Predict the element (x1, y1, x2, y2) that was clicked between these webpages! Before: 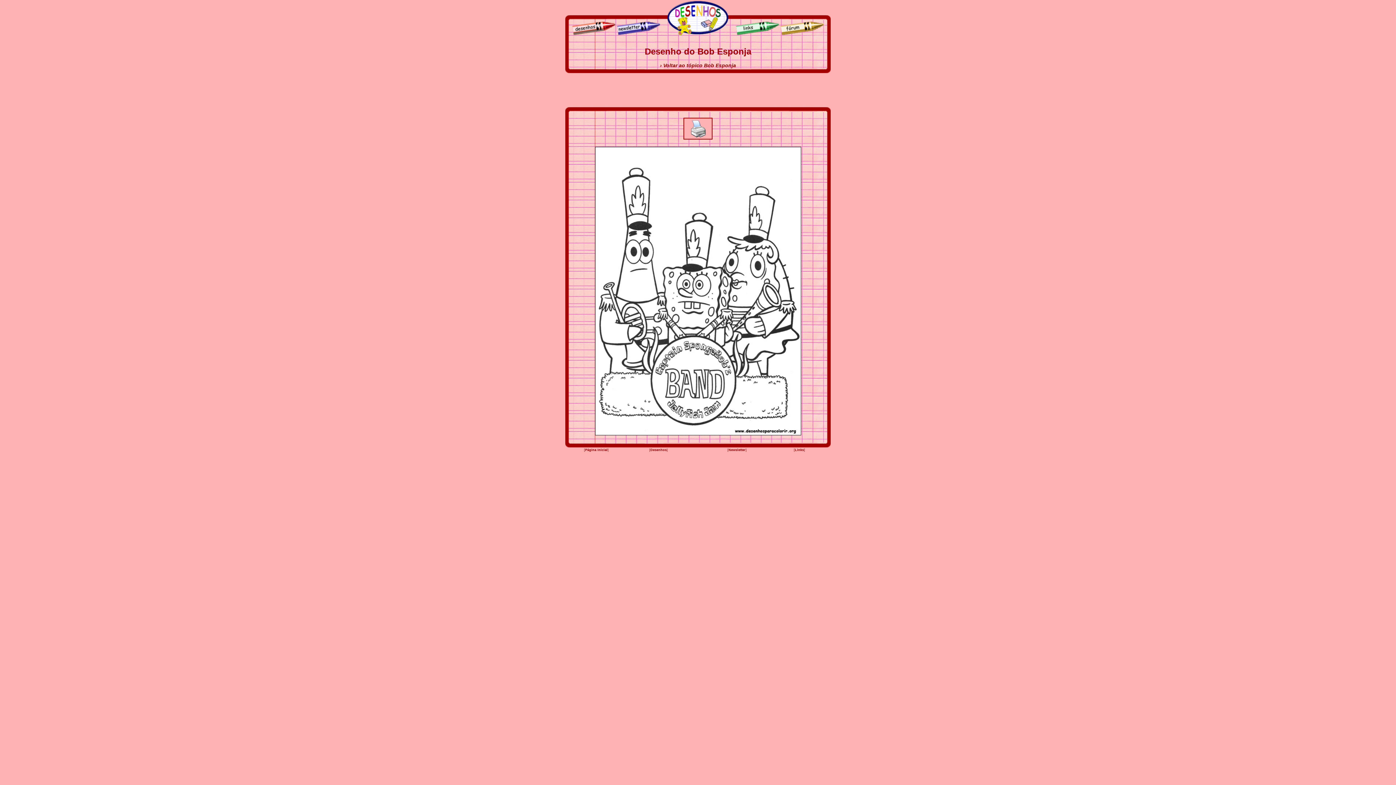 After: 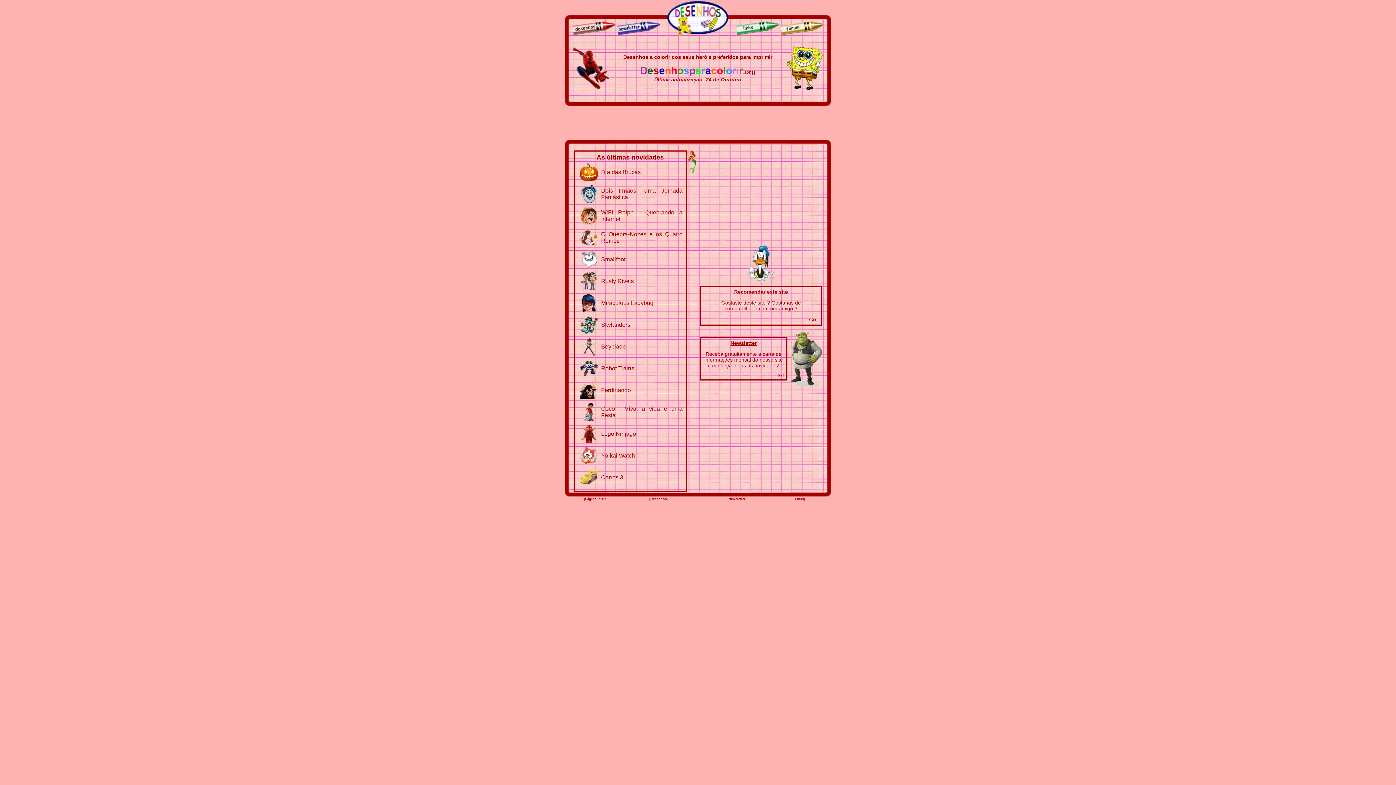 Action: bbox: (663, 30, 732, 36)